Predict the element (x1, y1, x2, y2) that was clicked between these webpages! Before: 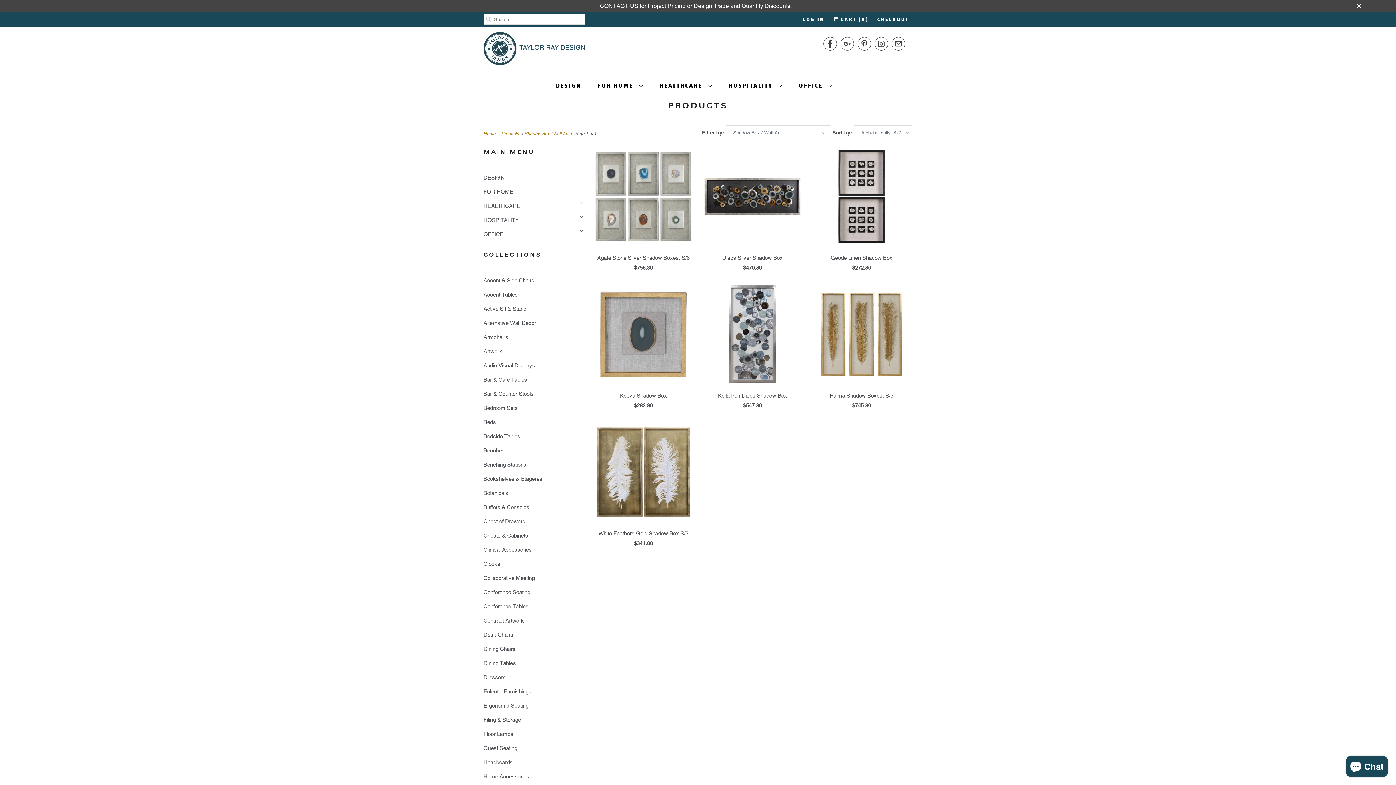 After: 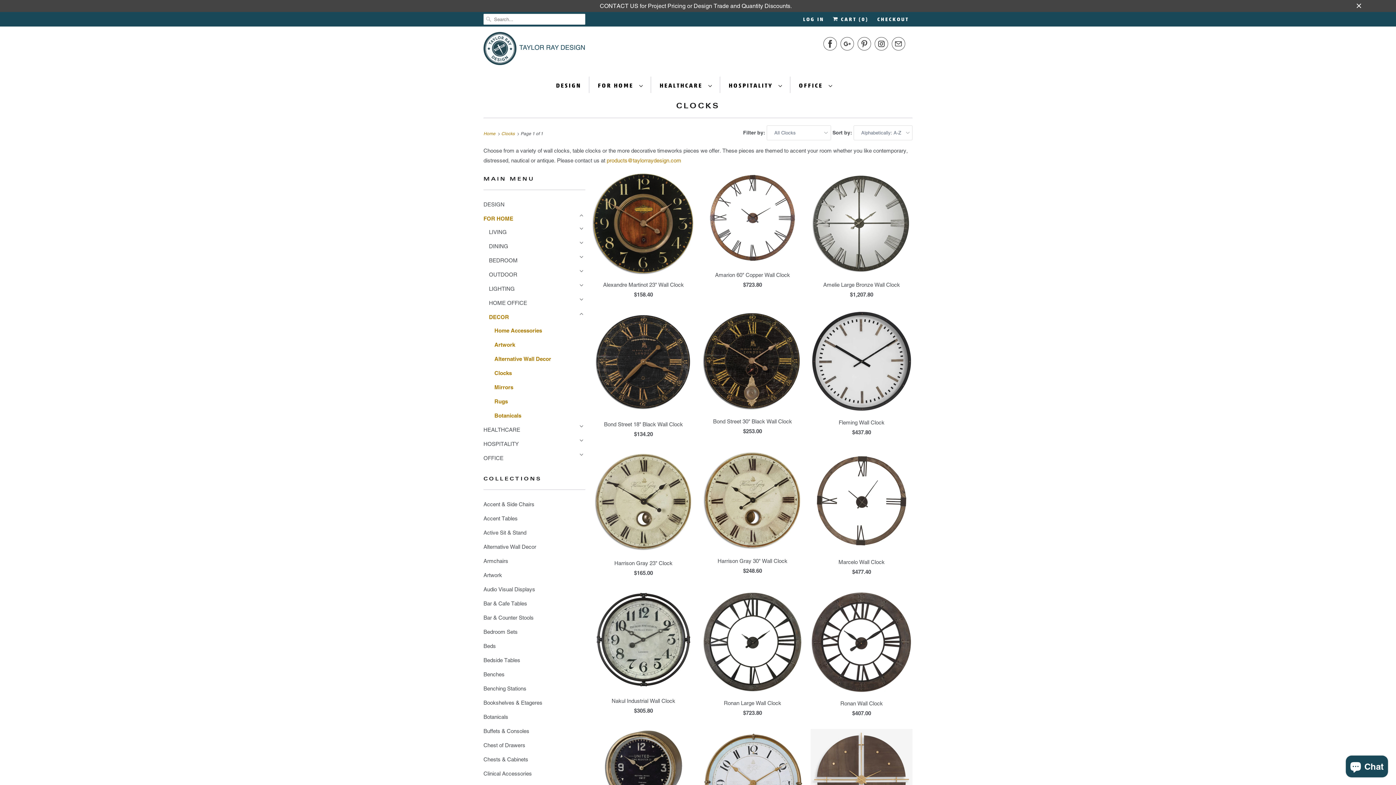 Action: label: Clocks bbox: (483, 560, 500, 567)